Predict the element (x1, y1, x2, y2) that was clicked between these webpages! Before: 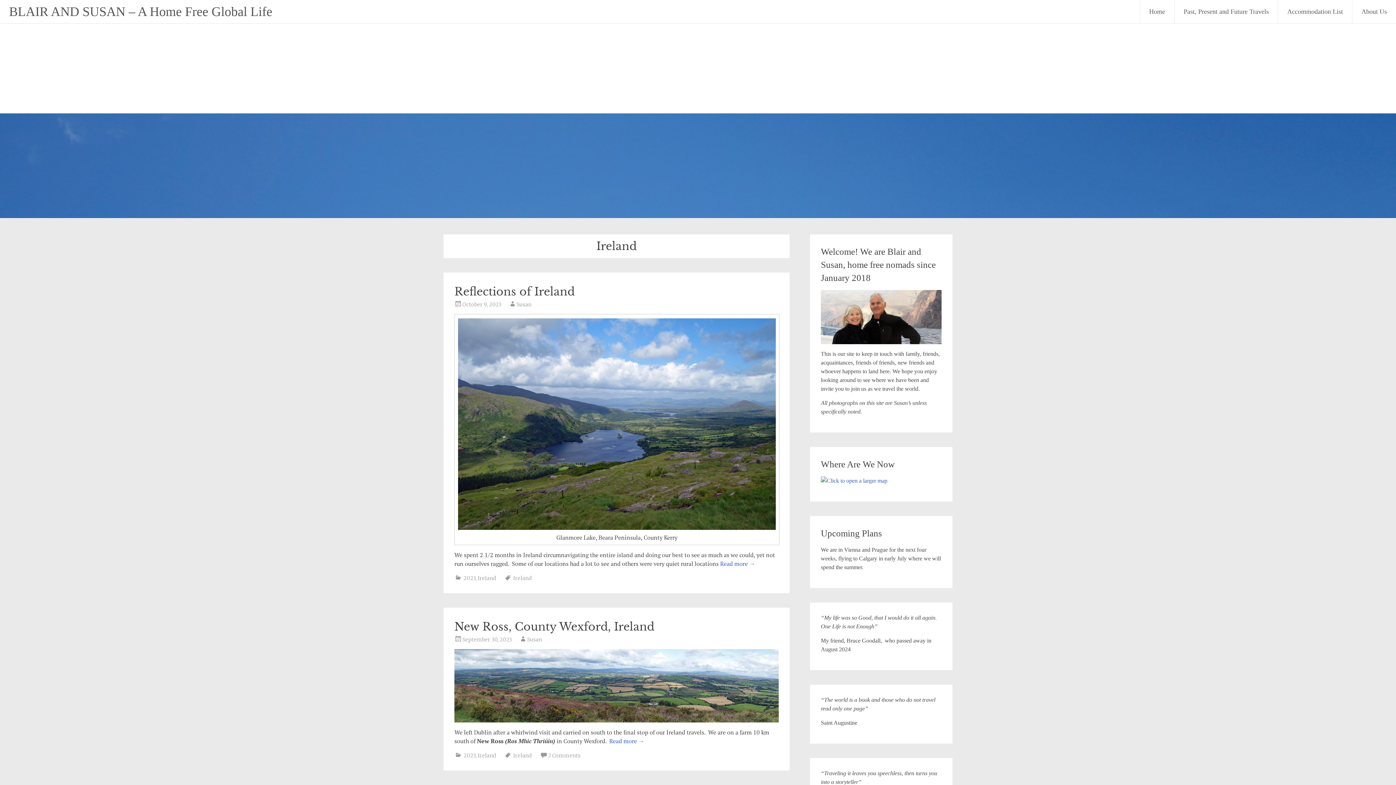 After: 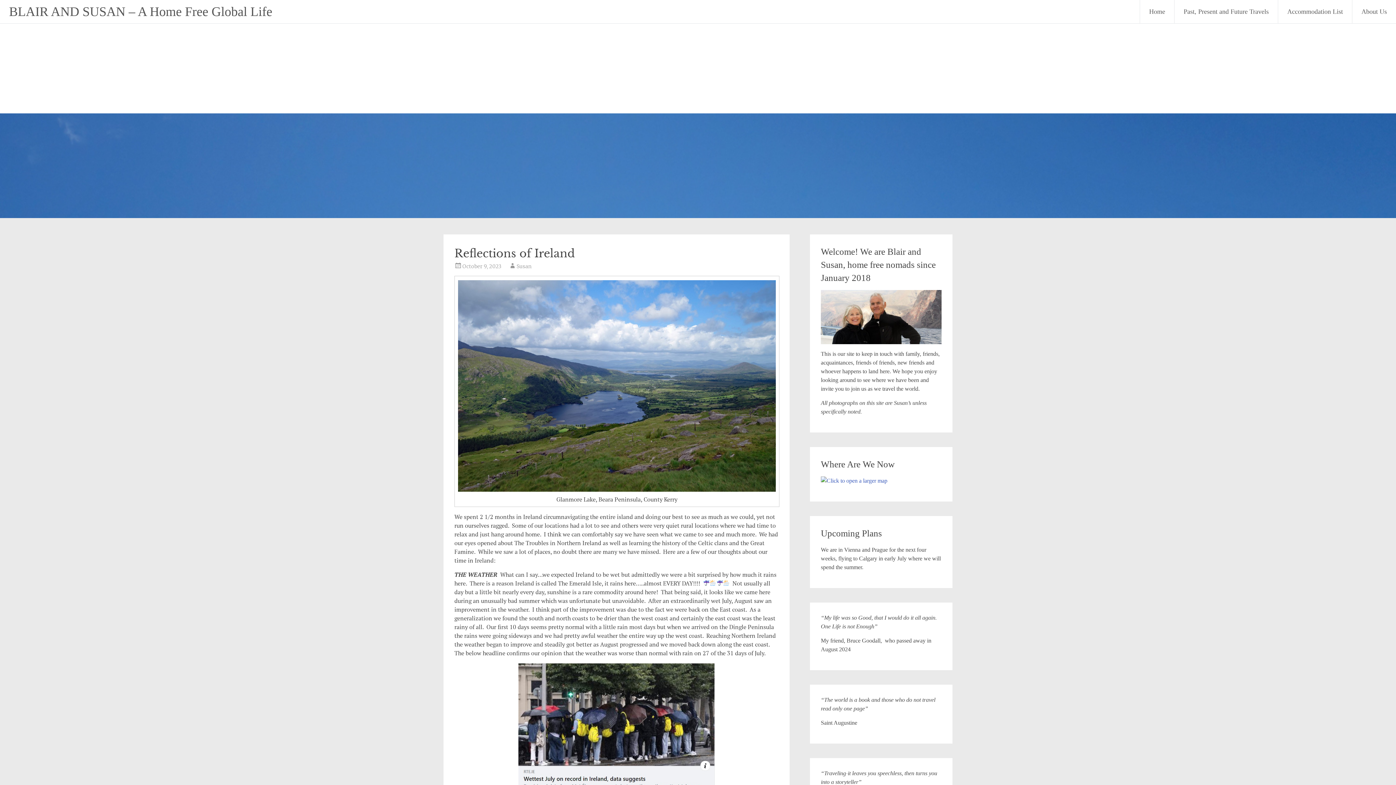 Action: bbox: (454, 285, 574, 298) label: Reflections of Ireland